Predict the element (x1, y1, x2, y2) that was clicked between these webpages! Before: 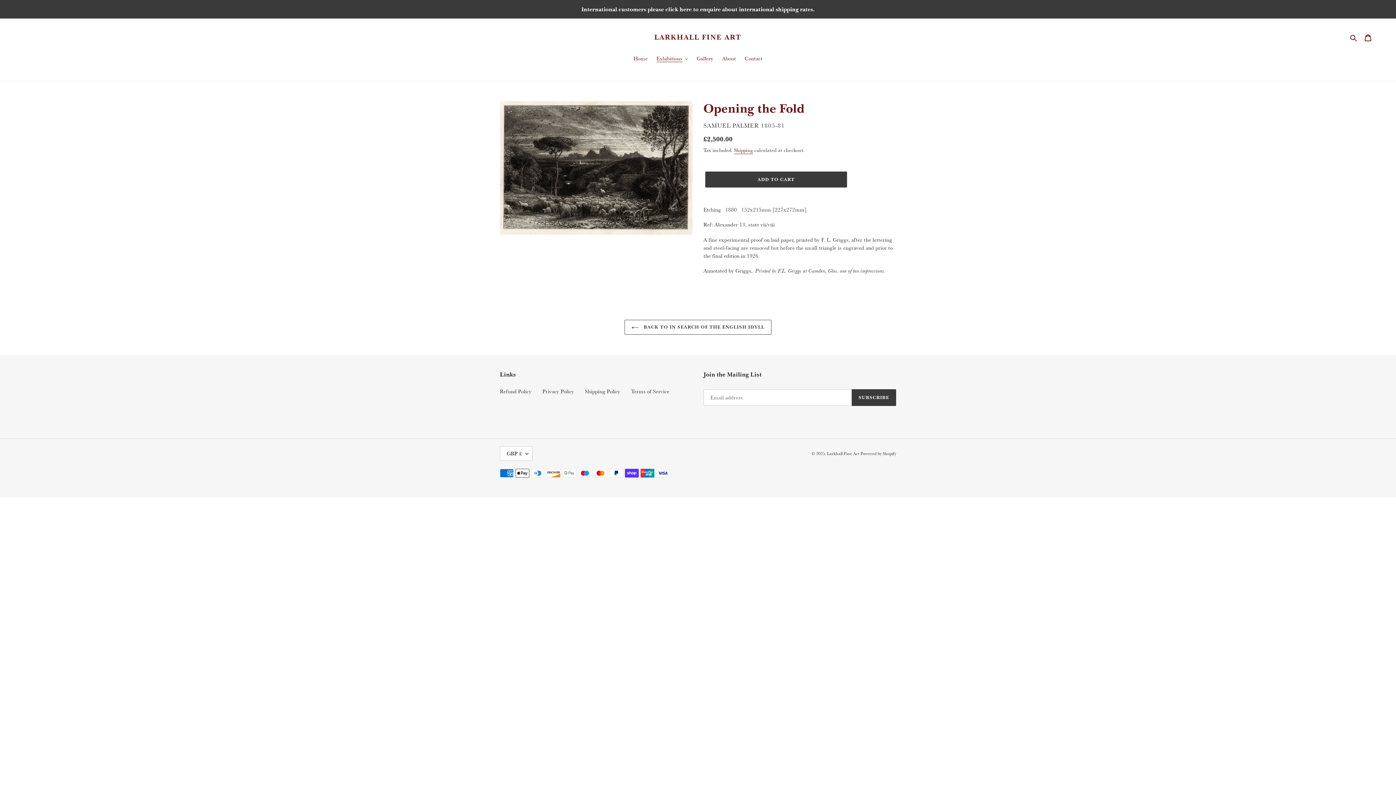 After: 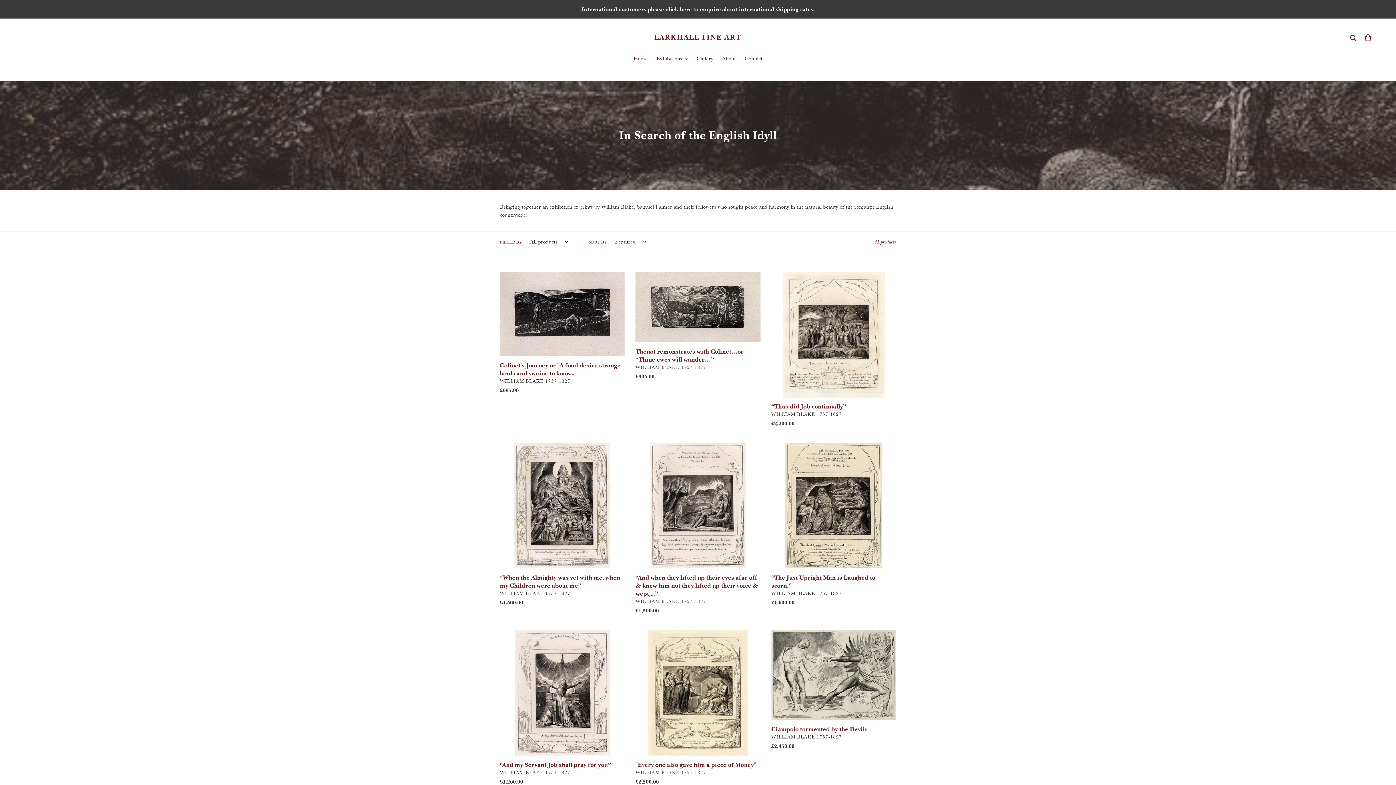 Action: label:  BACK TO IN SEARCH OF THE ENGLISH IDYLL bbox: (624, 320, 771, 334)